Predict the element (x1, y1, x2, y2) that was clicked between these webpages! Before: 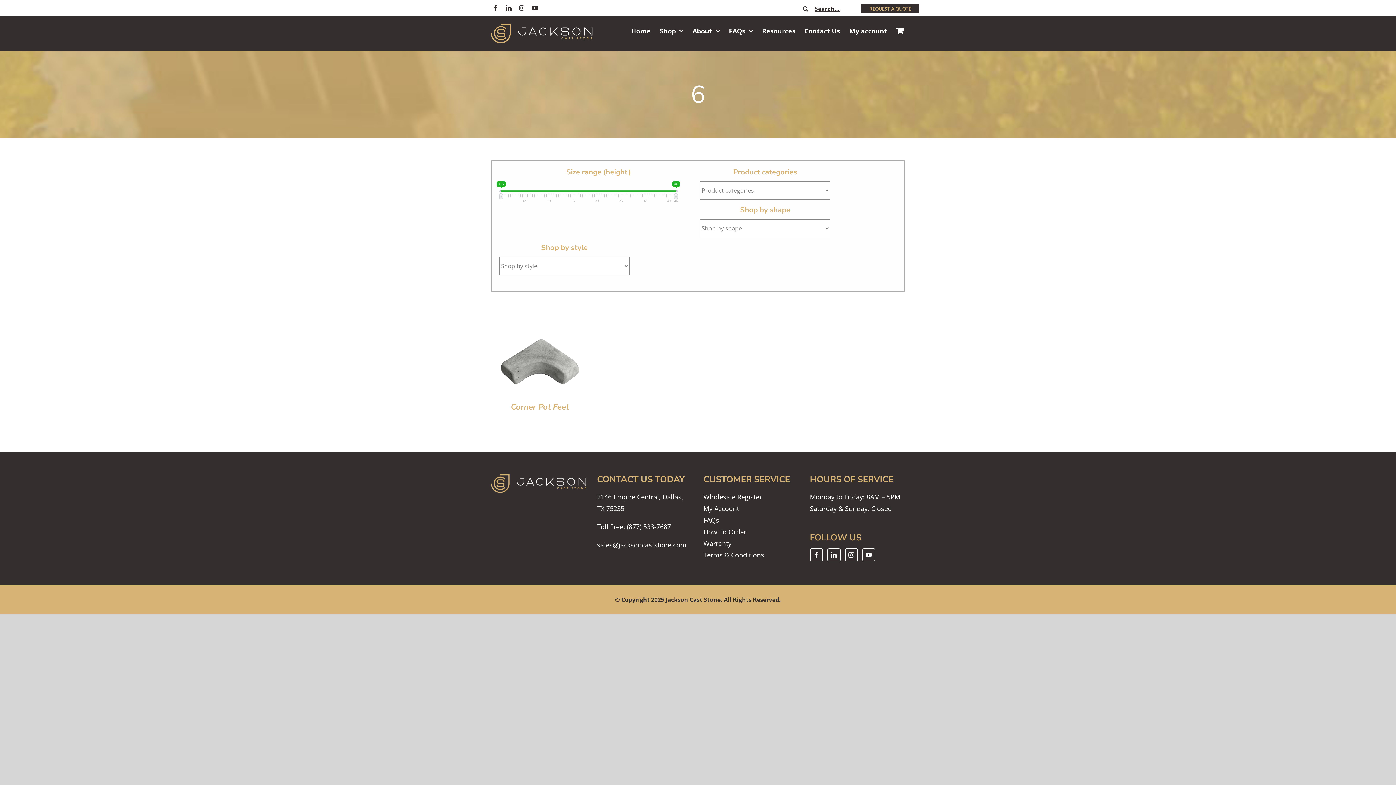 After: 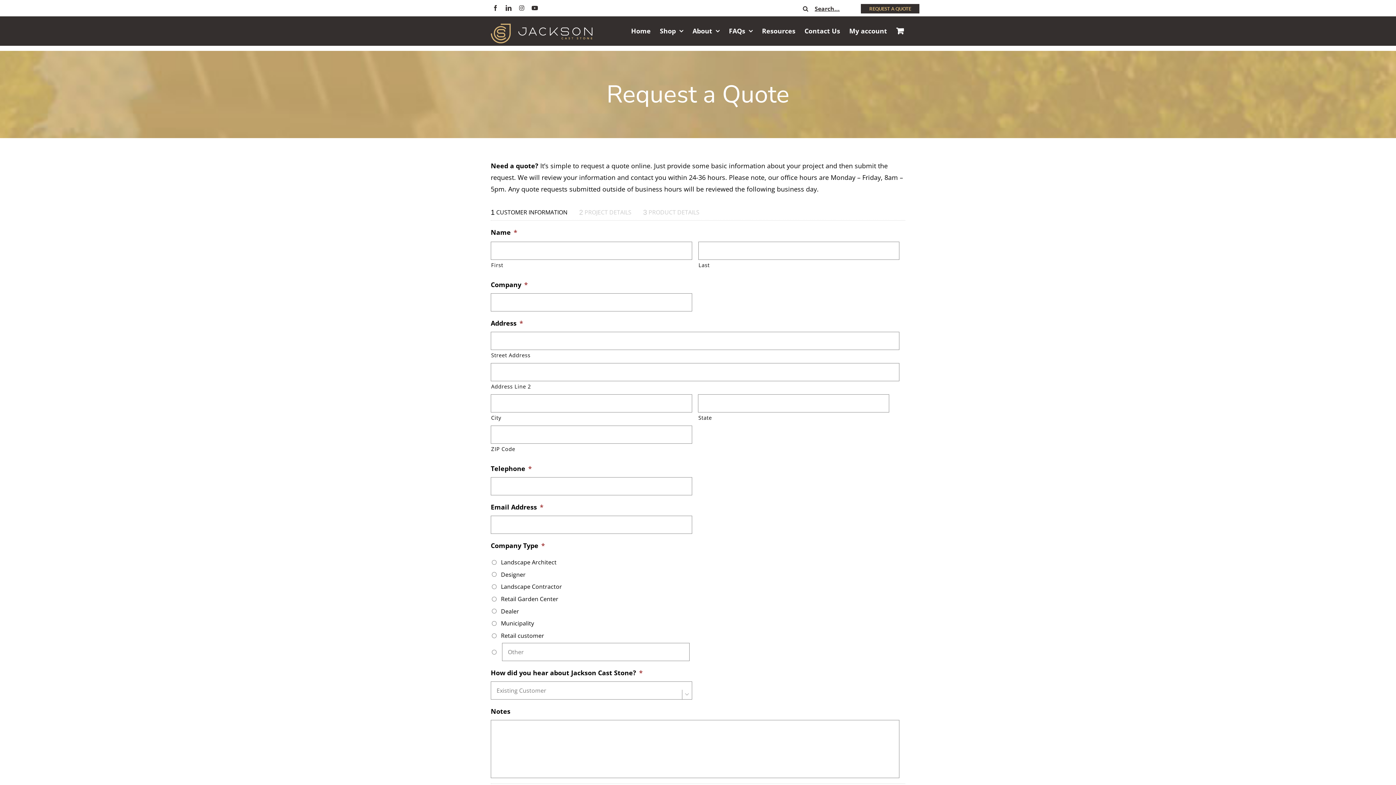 Action: bbox: (861, 3, 920, 16)